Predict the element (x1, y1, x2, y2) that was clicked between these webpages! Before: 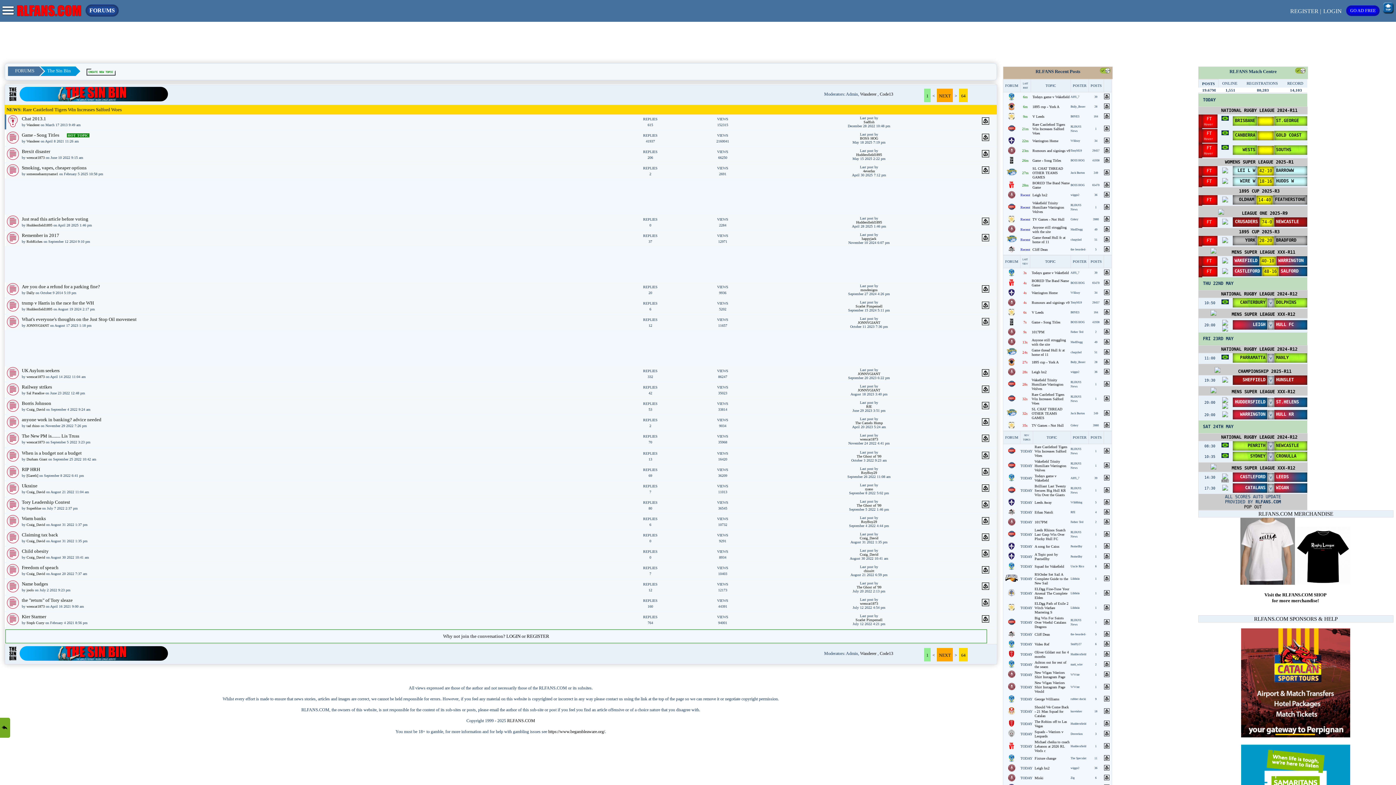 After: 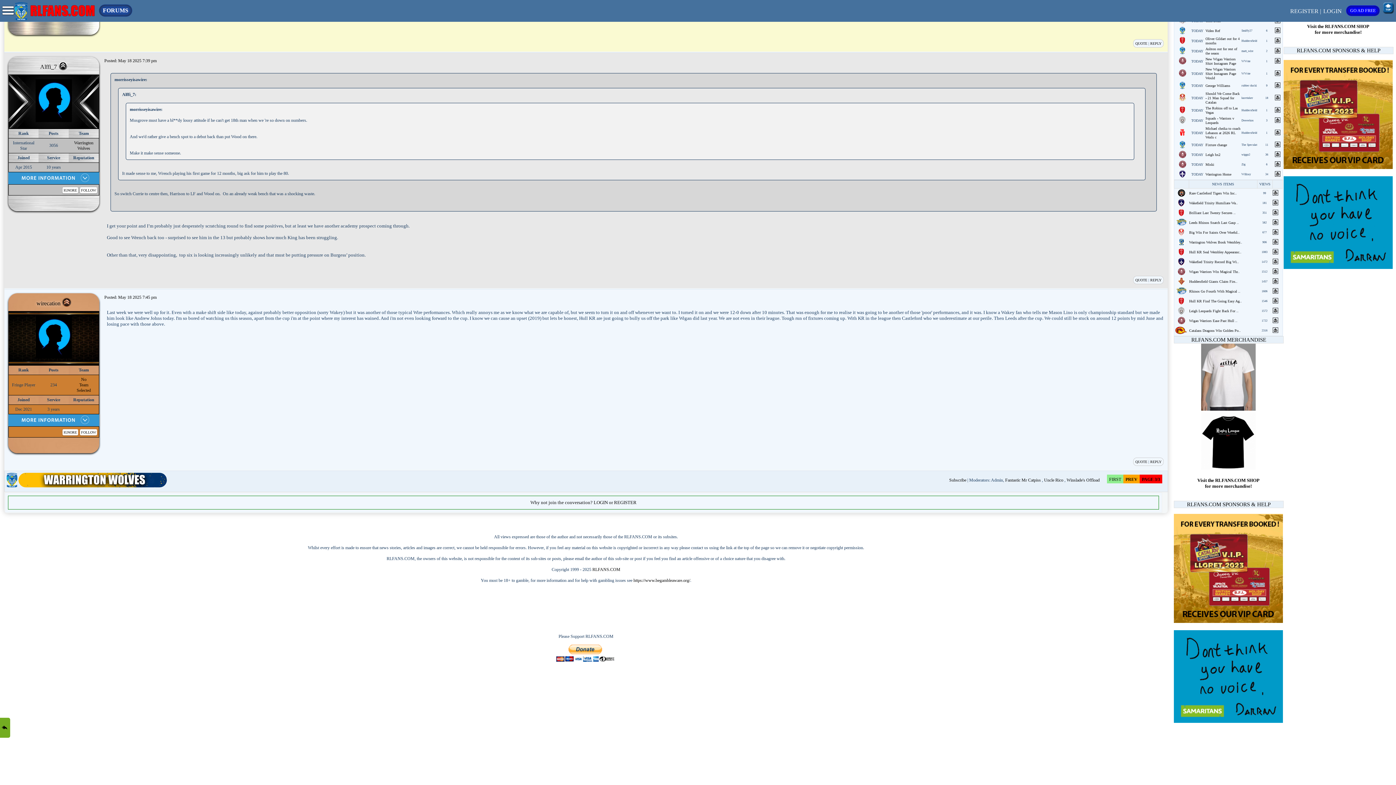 Action: bbox: (1104, 476, 1111, 480)